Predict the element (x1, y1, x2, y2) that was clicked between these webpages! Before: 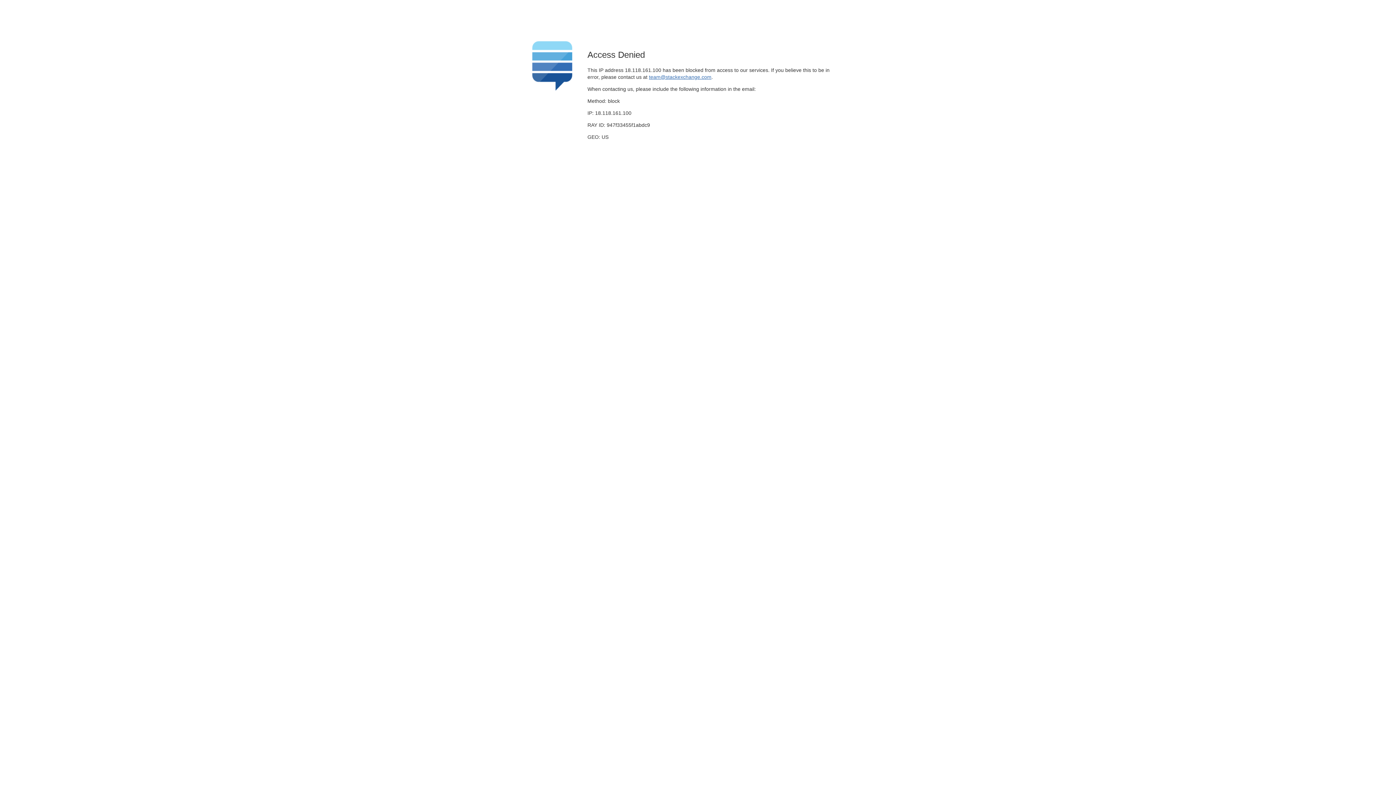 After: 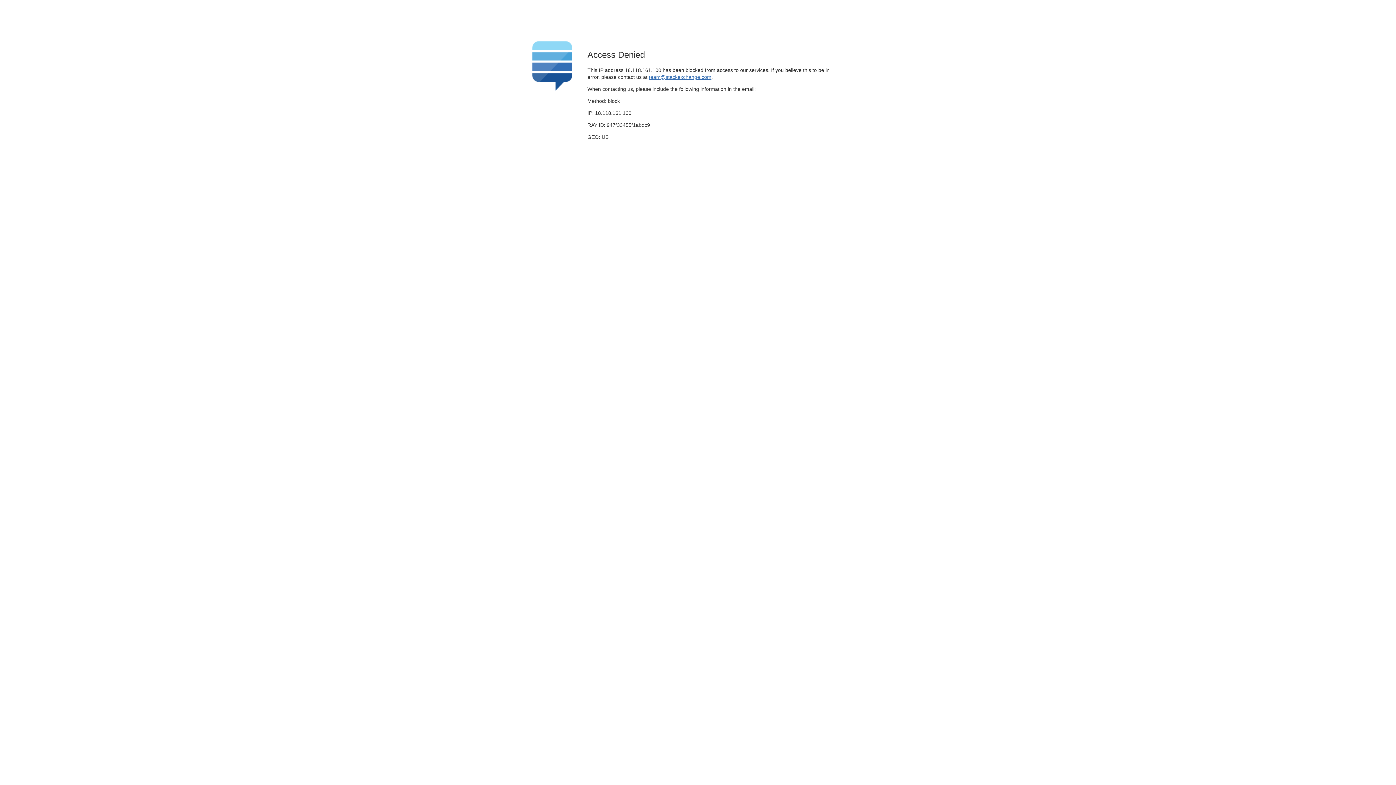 Action: bbox: (649, 74, 711, 79) label: team@stackexchange.com